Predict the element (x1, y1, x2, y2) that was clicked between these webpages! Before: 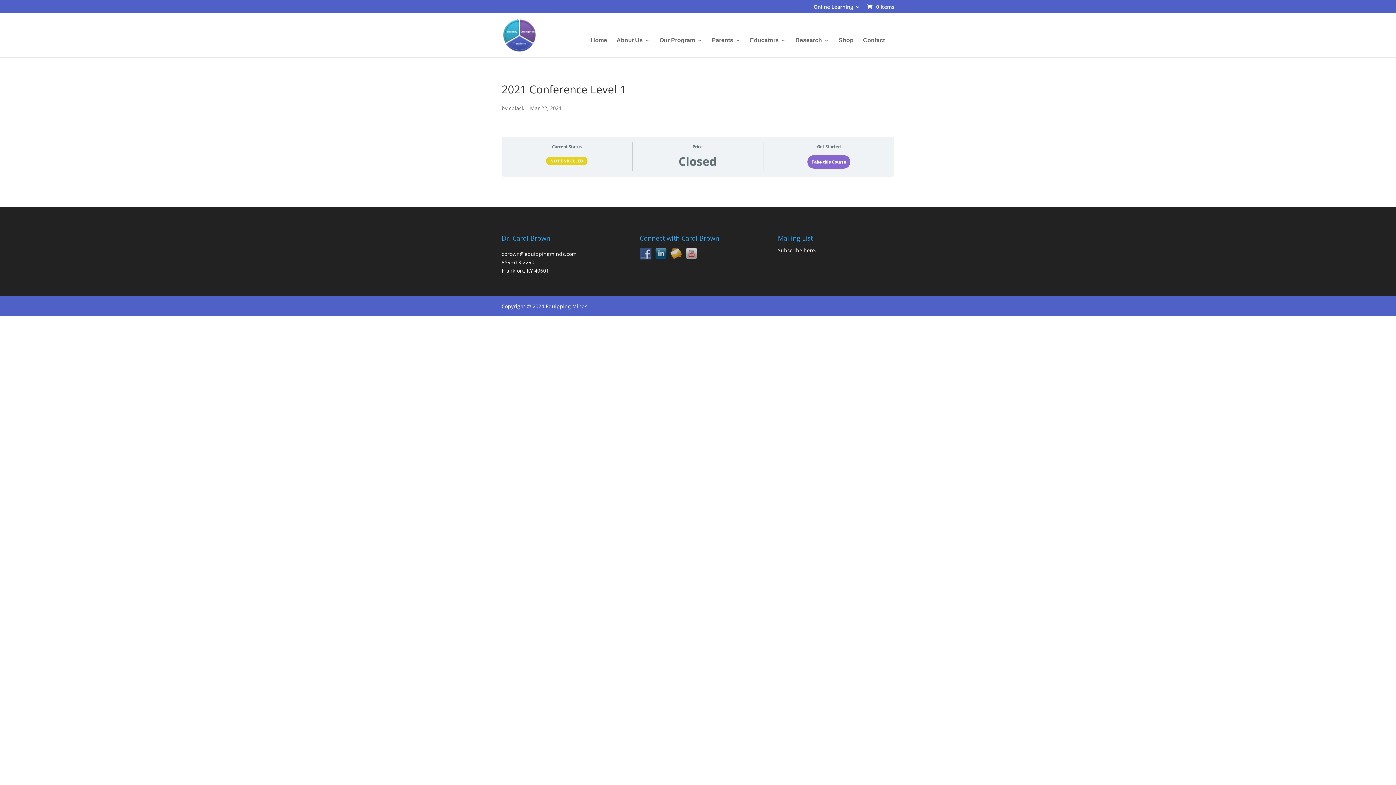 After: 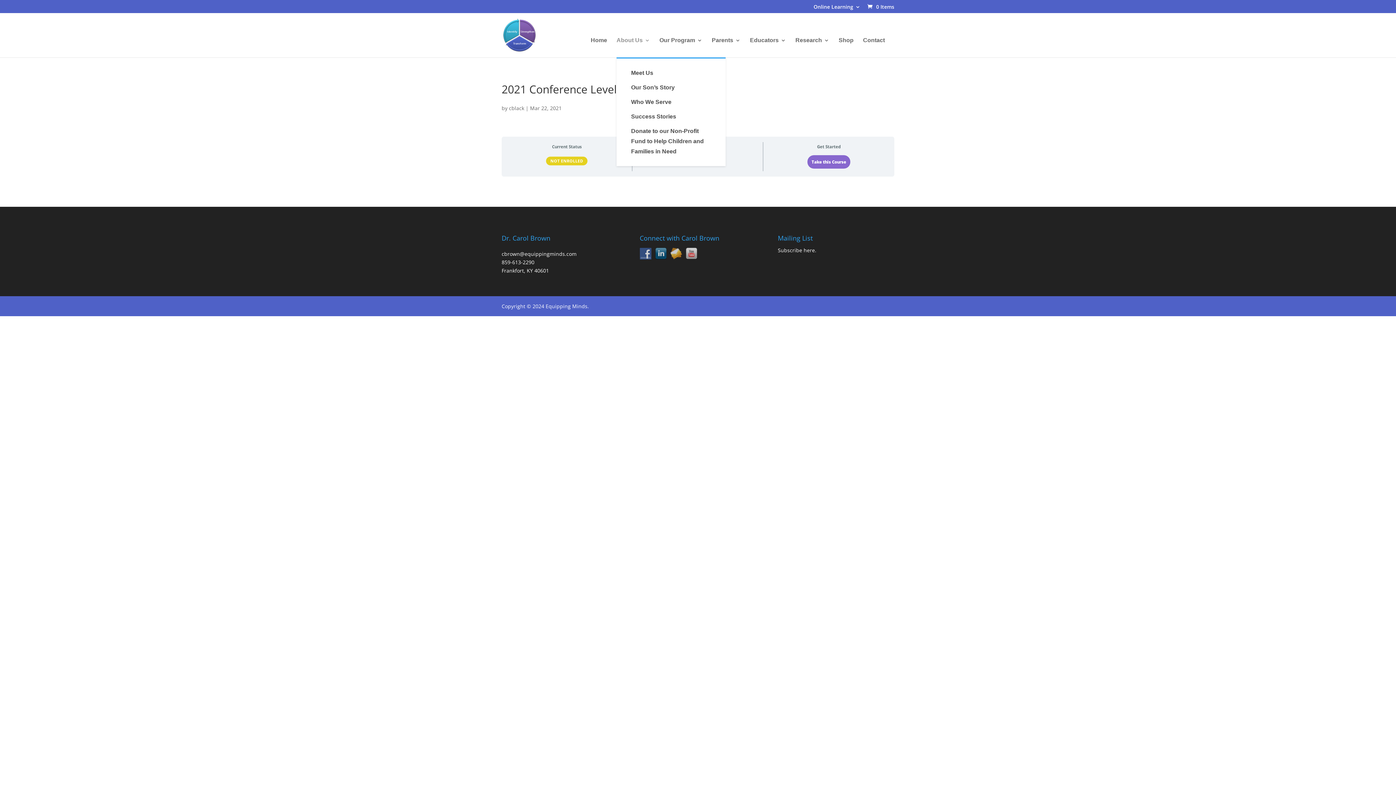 Action: bbox: (616, 37, 650, 57) label: About Us